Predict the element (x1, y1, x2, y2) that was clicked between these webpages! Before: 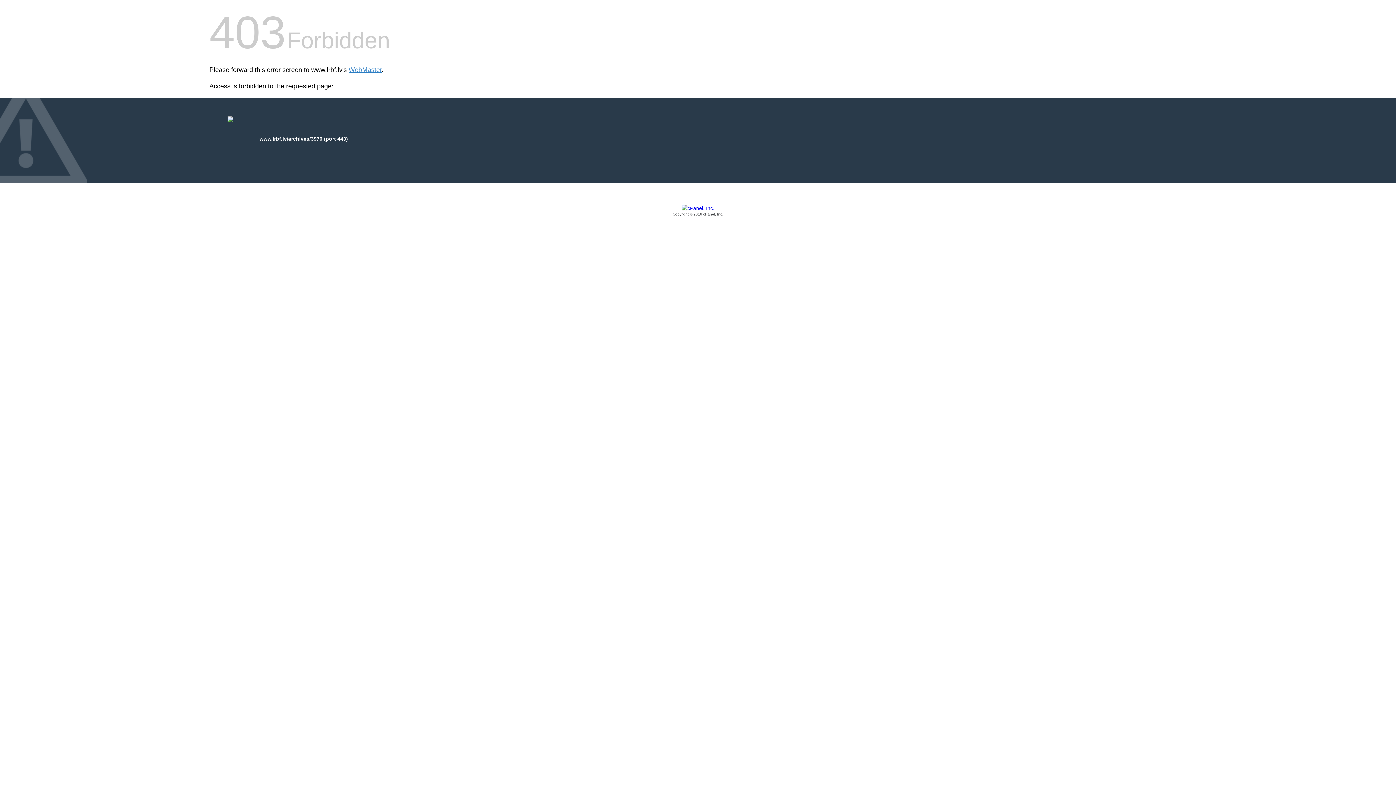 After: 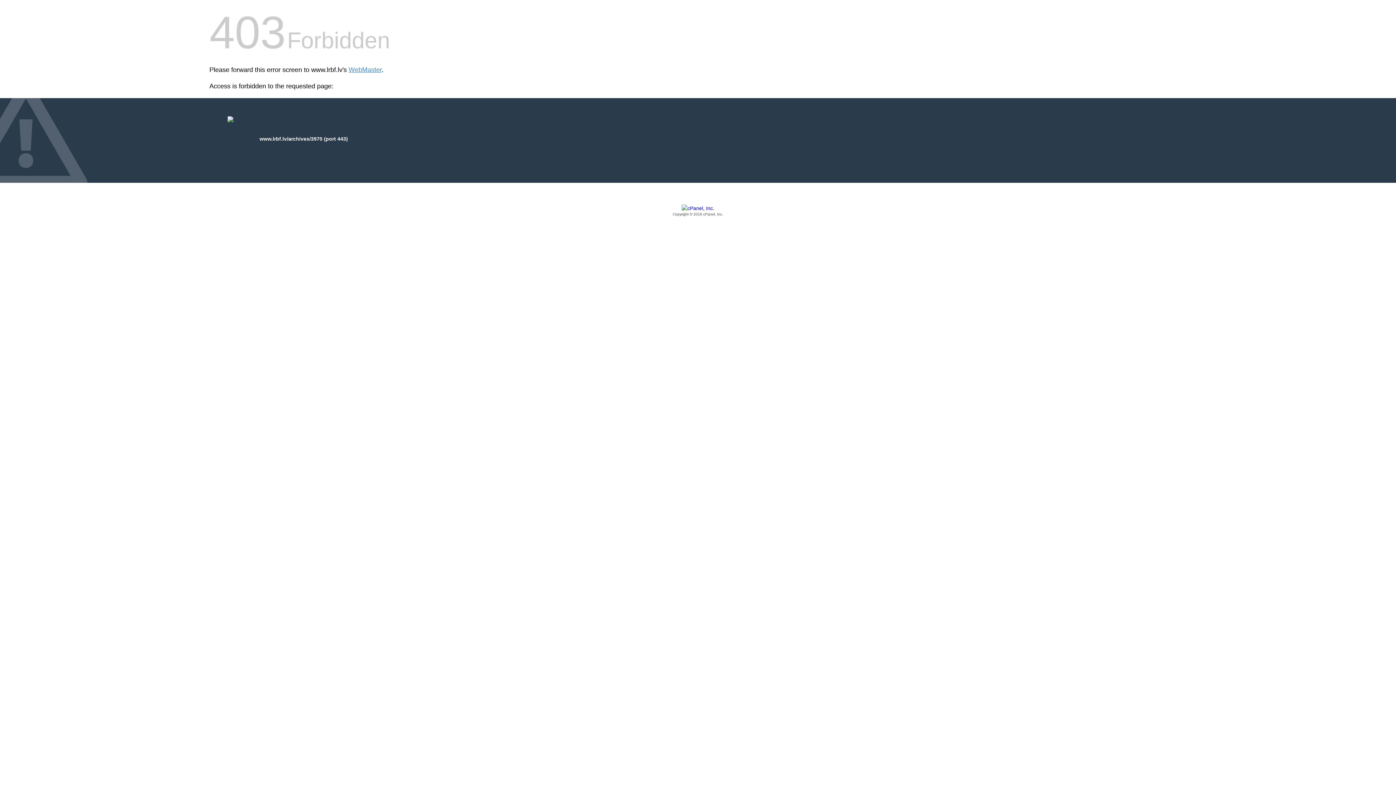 Action: bbox: (209, 205, 1186, 217) label: Copyright © 2016 cPanel, Inc.